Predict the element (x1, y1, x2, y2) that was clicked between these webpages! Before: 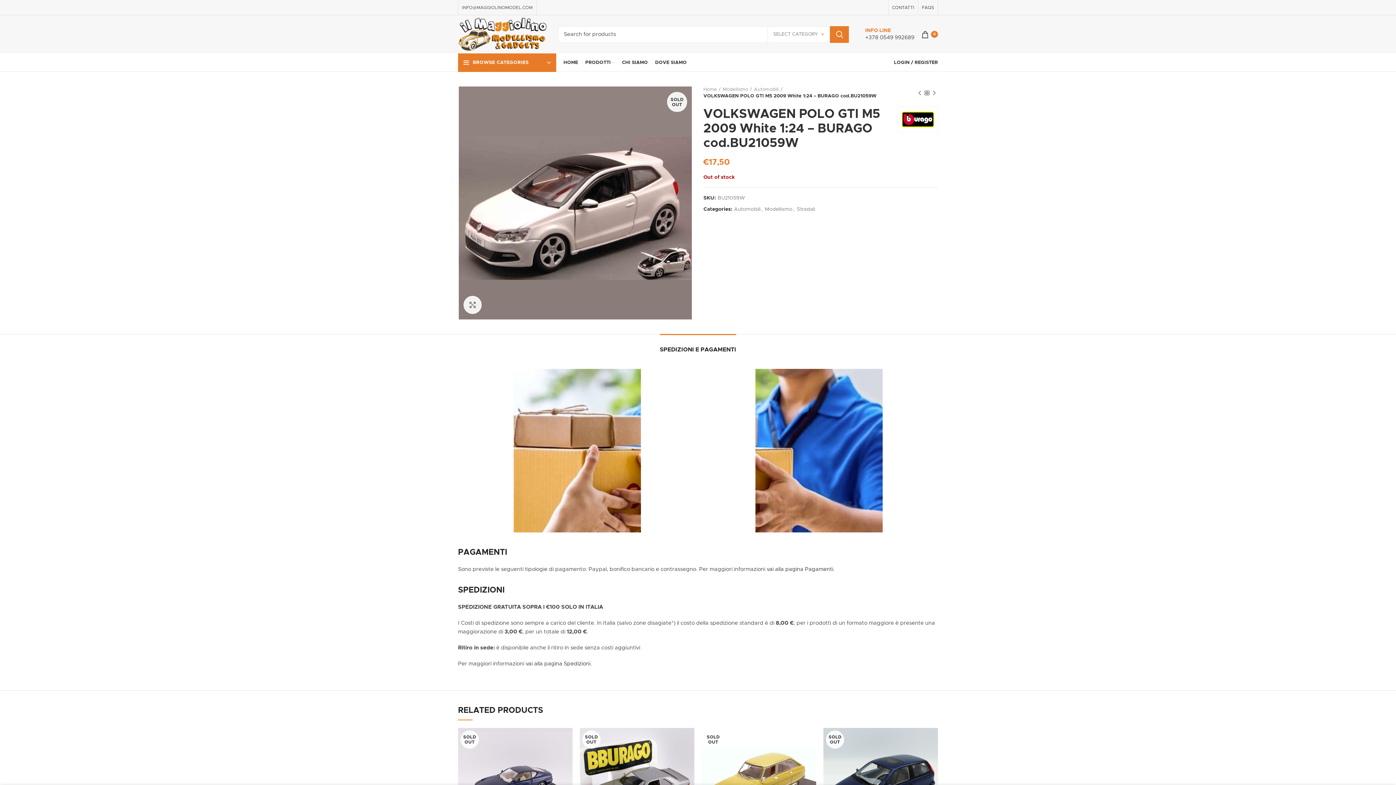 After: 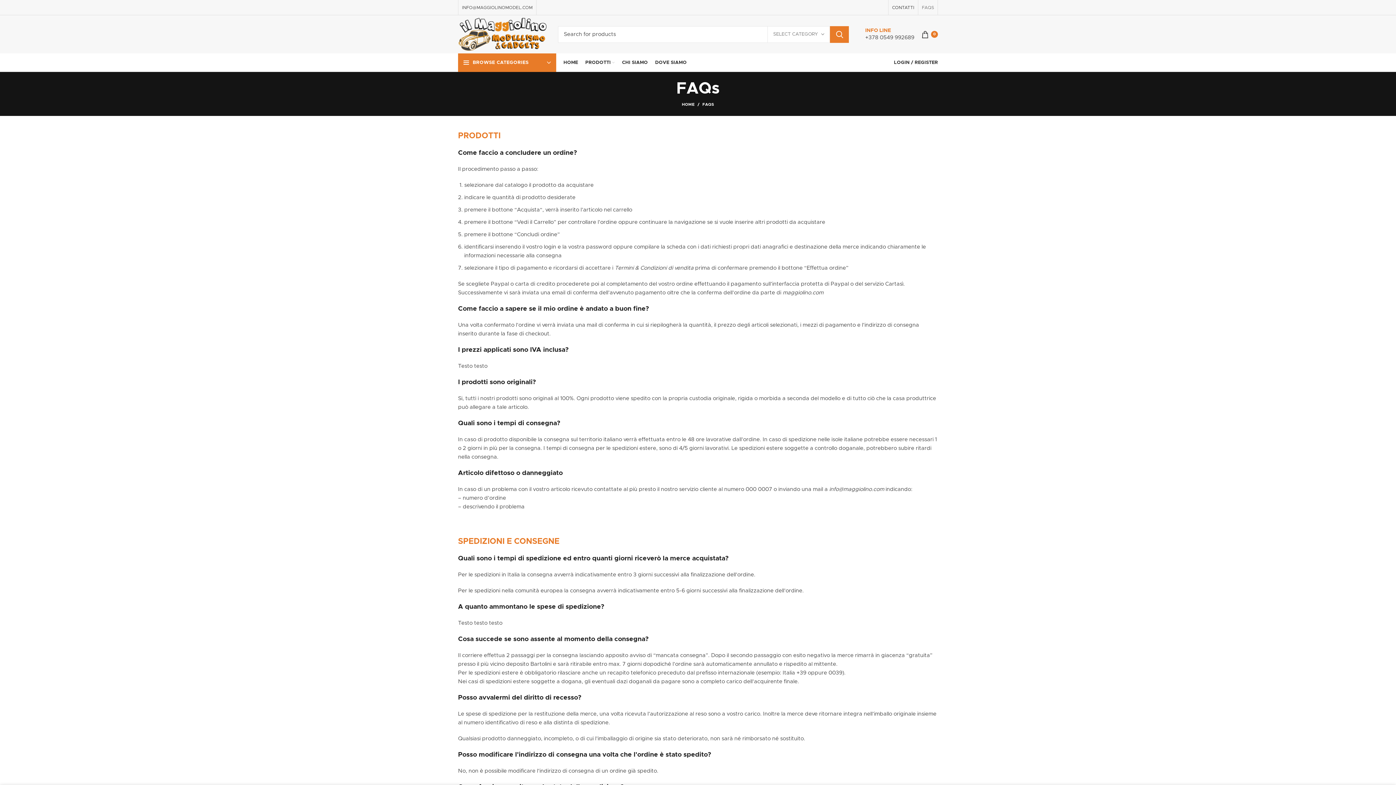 Action: bbox: (918, 0, 937, 14) label: FAQS